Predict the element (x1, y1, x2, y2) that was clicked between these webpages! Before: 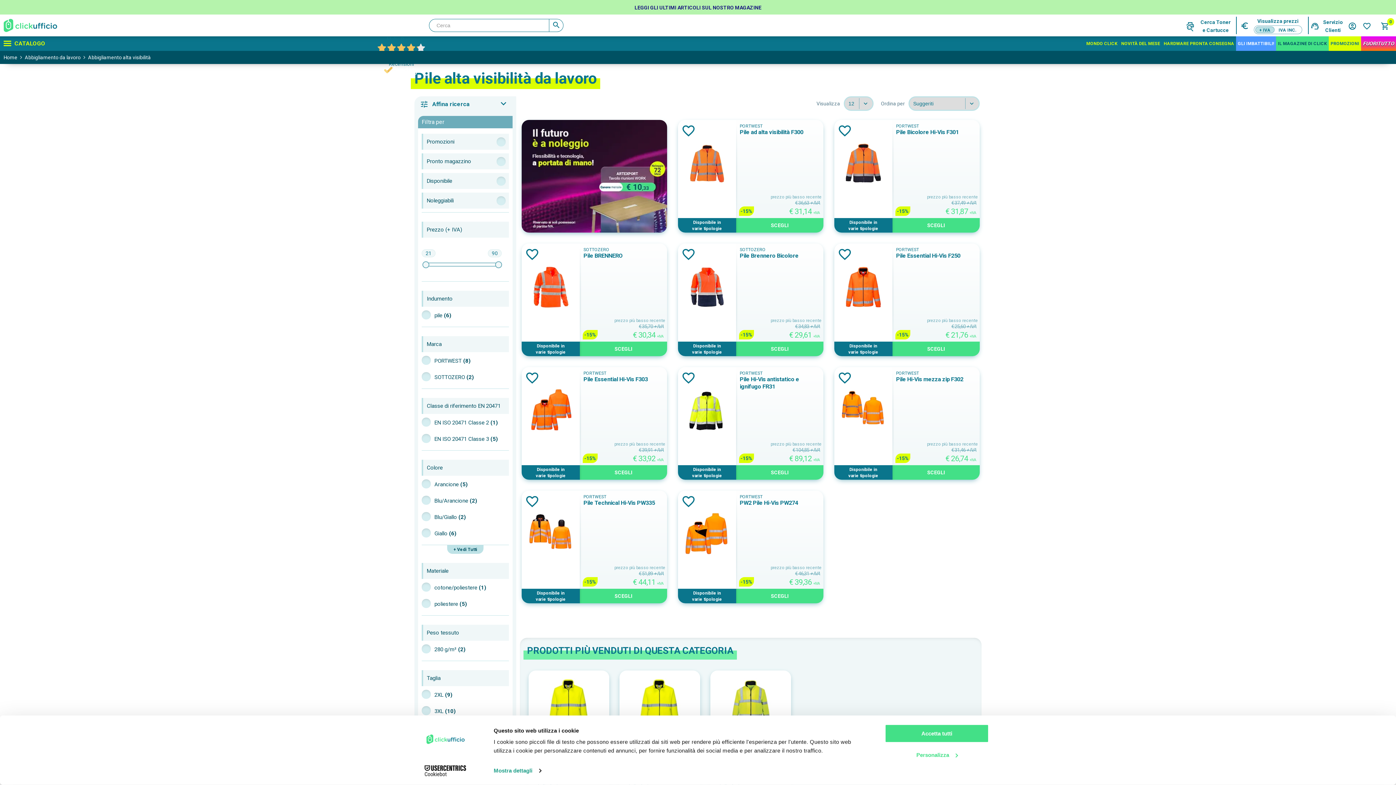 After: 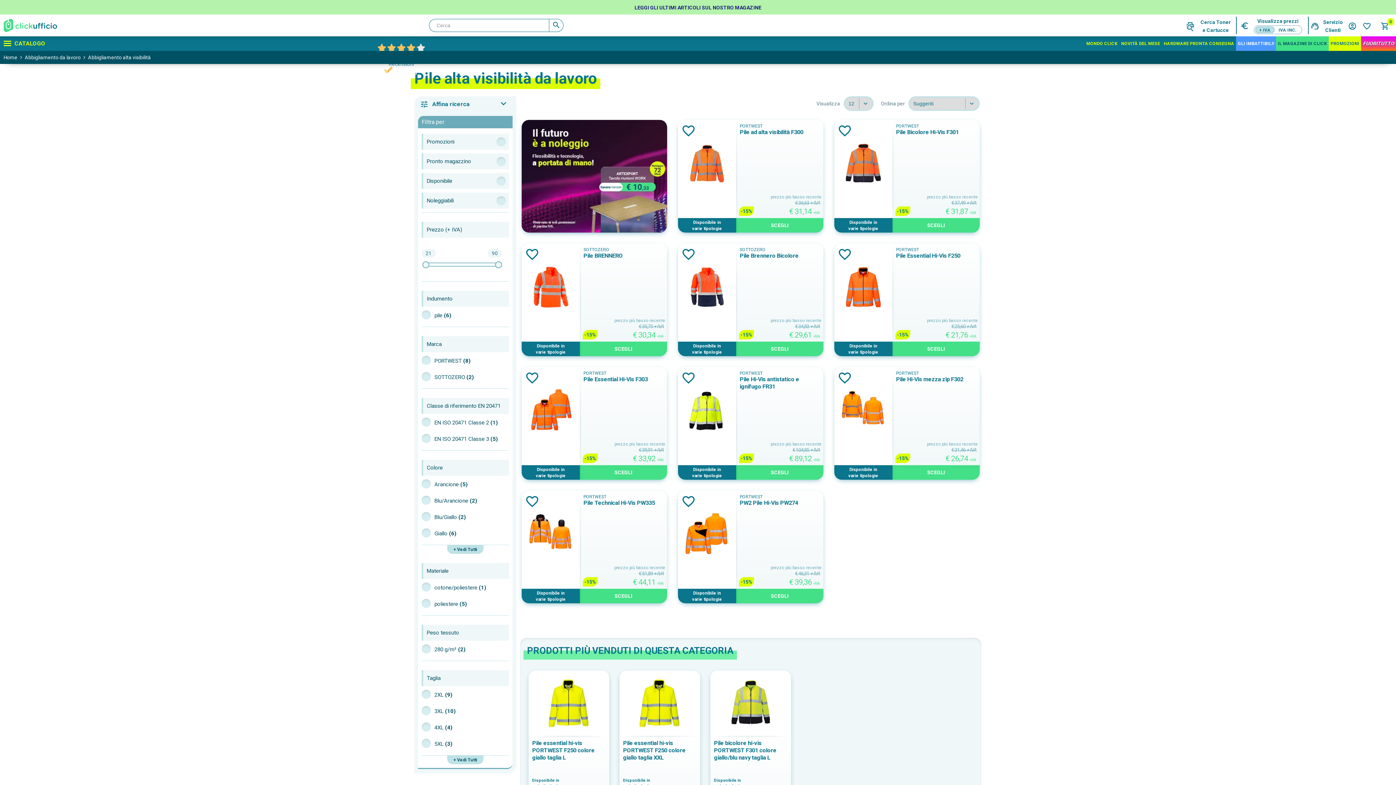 Action: bbox: (885, 724, 989, 743) label: Accetta tutti